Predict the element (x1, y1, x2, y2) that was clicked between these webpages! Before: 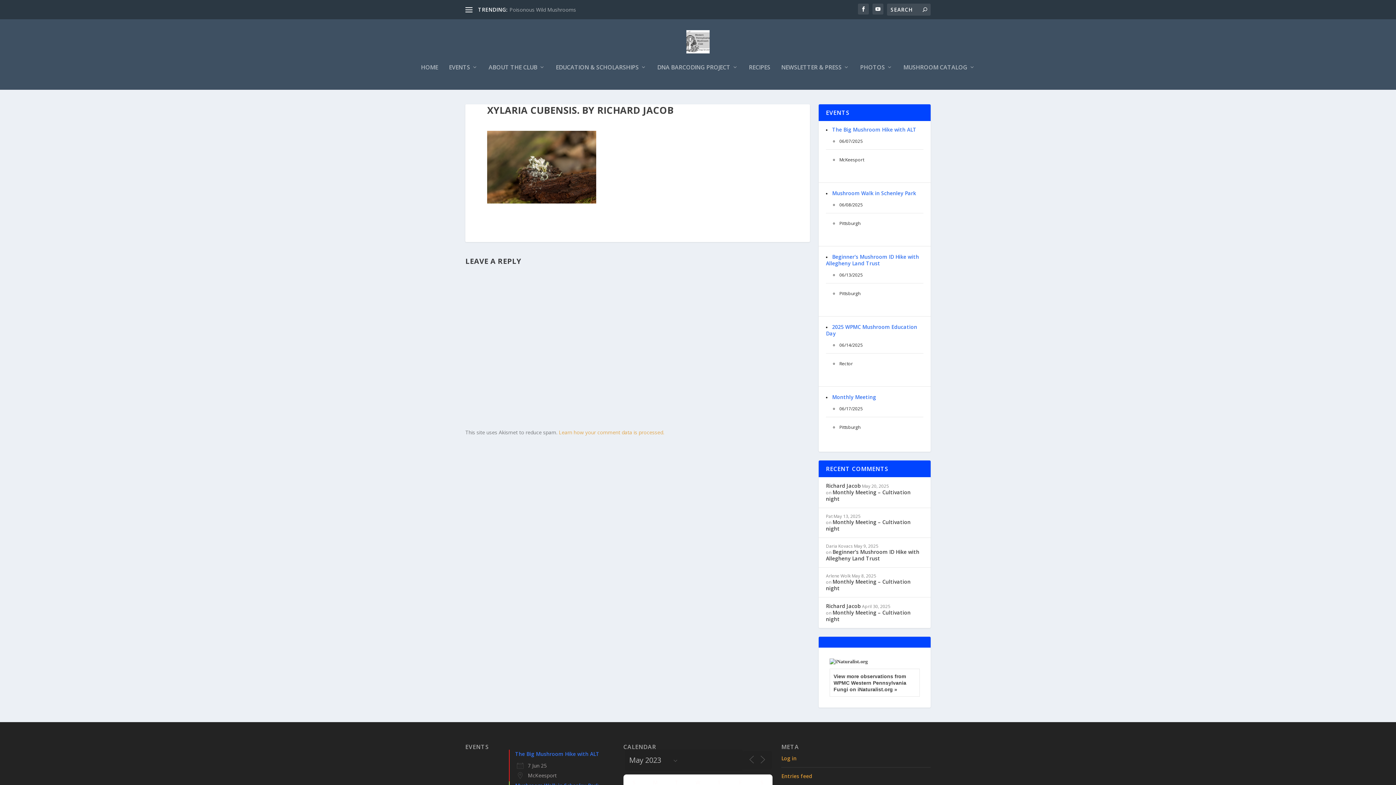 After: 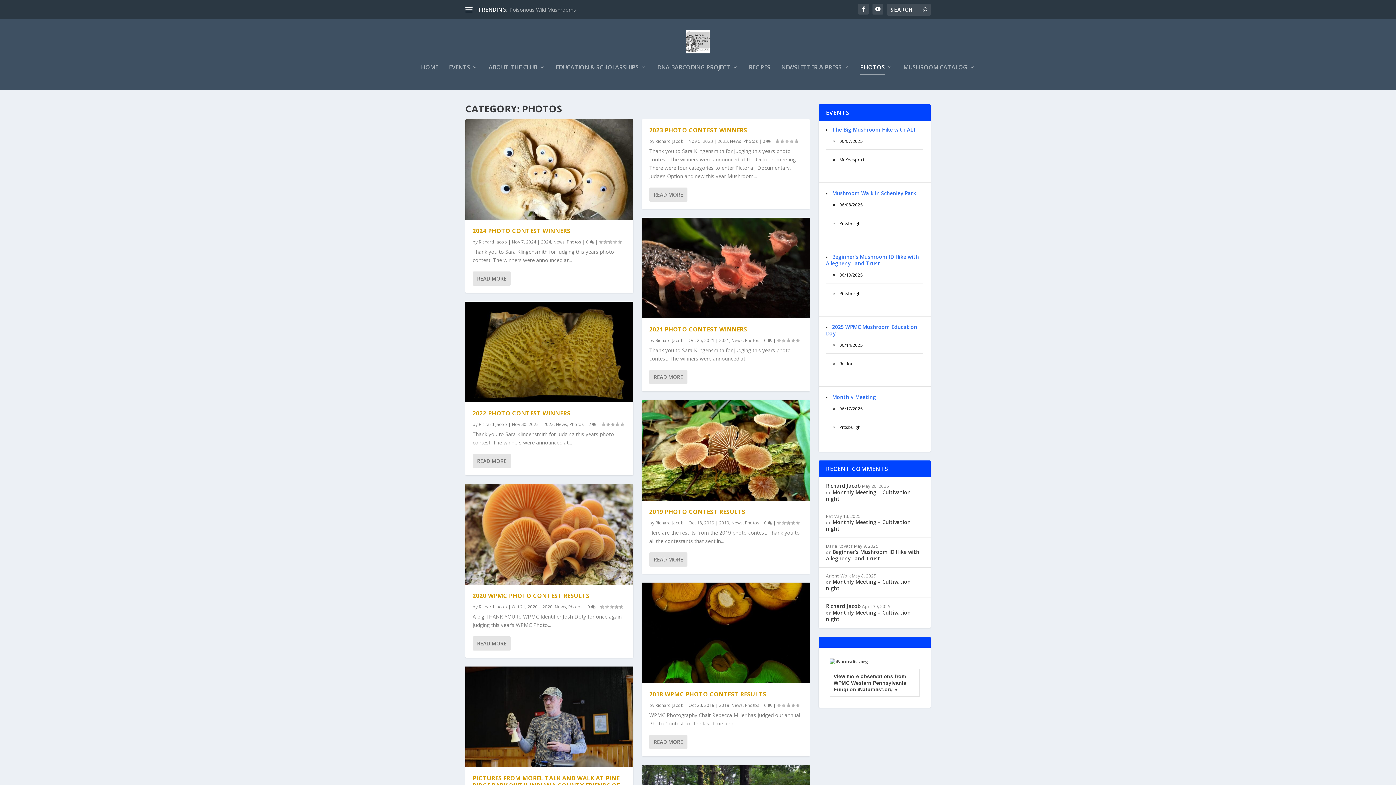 Action: label: PHOTOS bbox: (860, 64, 892, 89)